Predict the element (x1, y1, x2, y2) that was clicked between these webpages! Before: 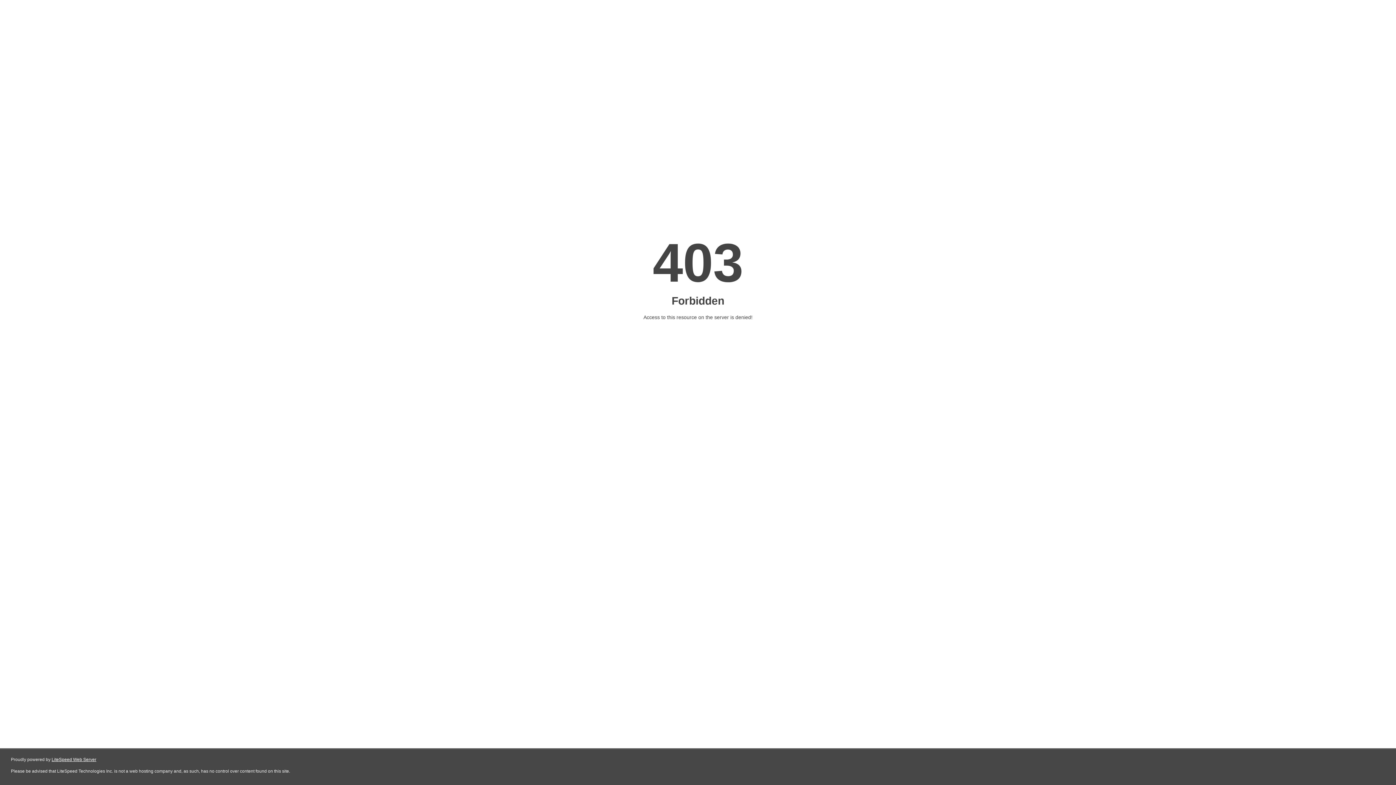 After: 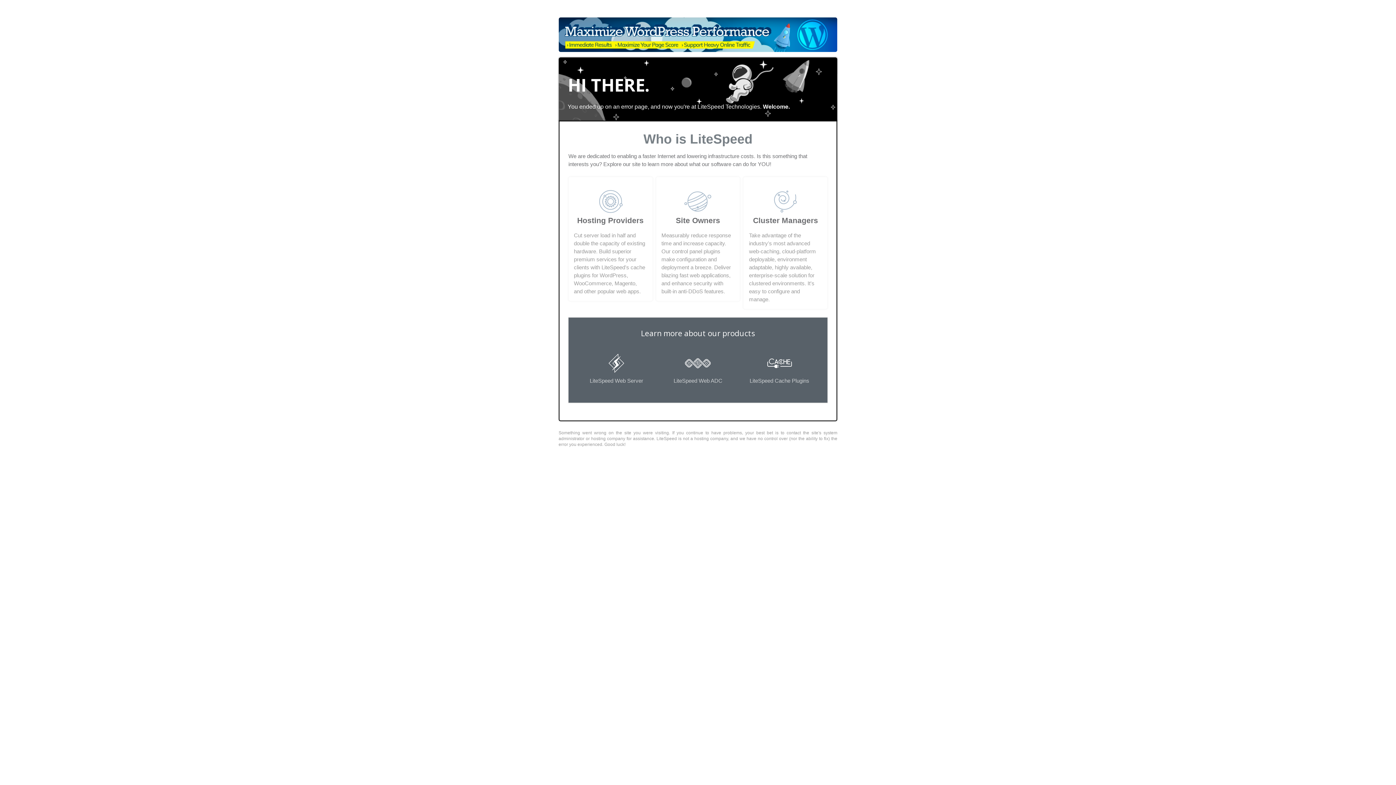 Action: label: LiteSpeed Web Server bbox: (51, 757, 96, 762)